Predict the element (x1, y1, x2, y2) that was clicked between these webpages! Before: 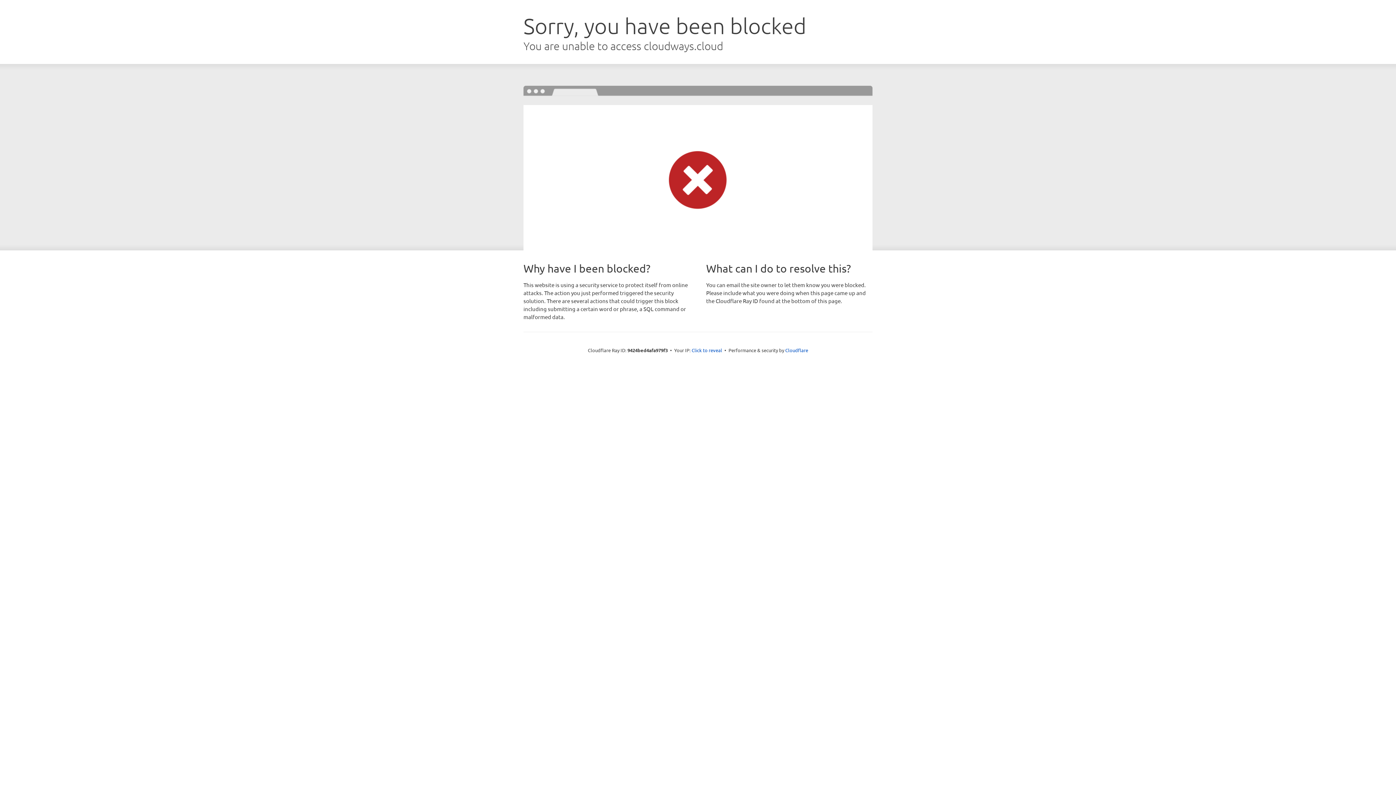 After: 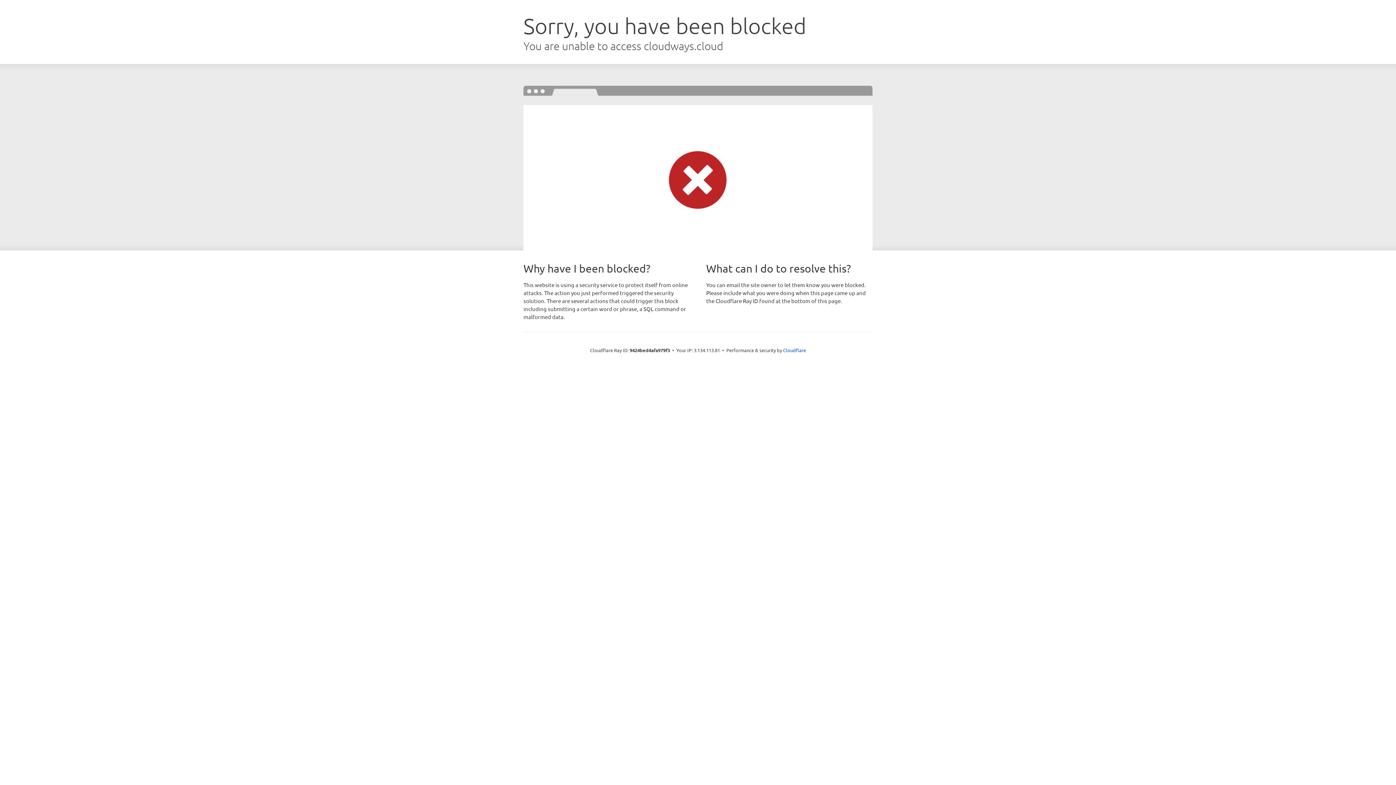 Action: bbox: (691, 346, 722, 353) label: Click to reveal